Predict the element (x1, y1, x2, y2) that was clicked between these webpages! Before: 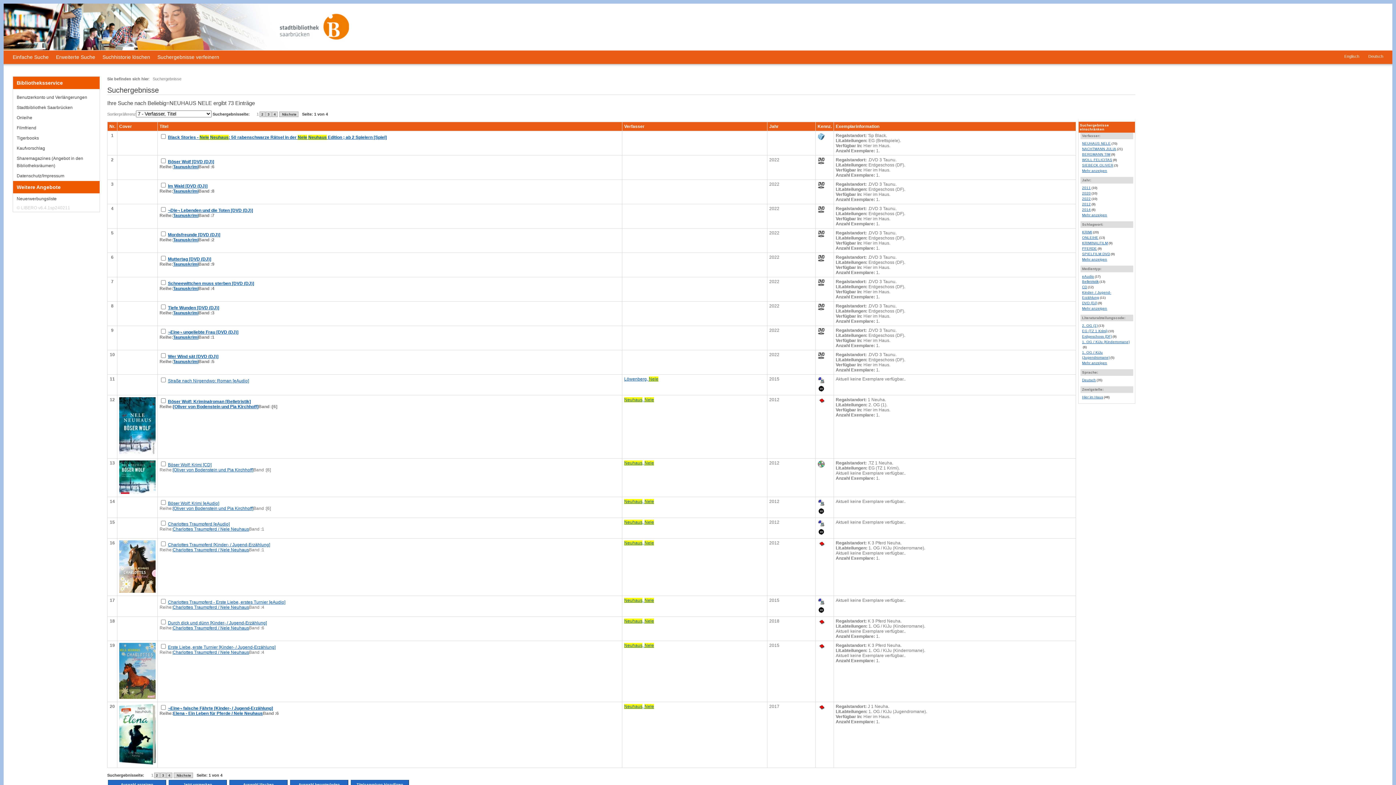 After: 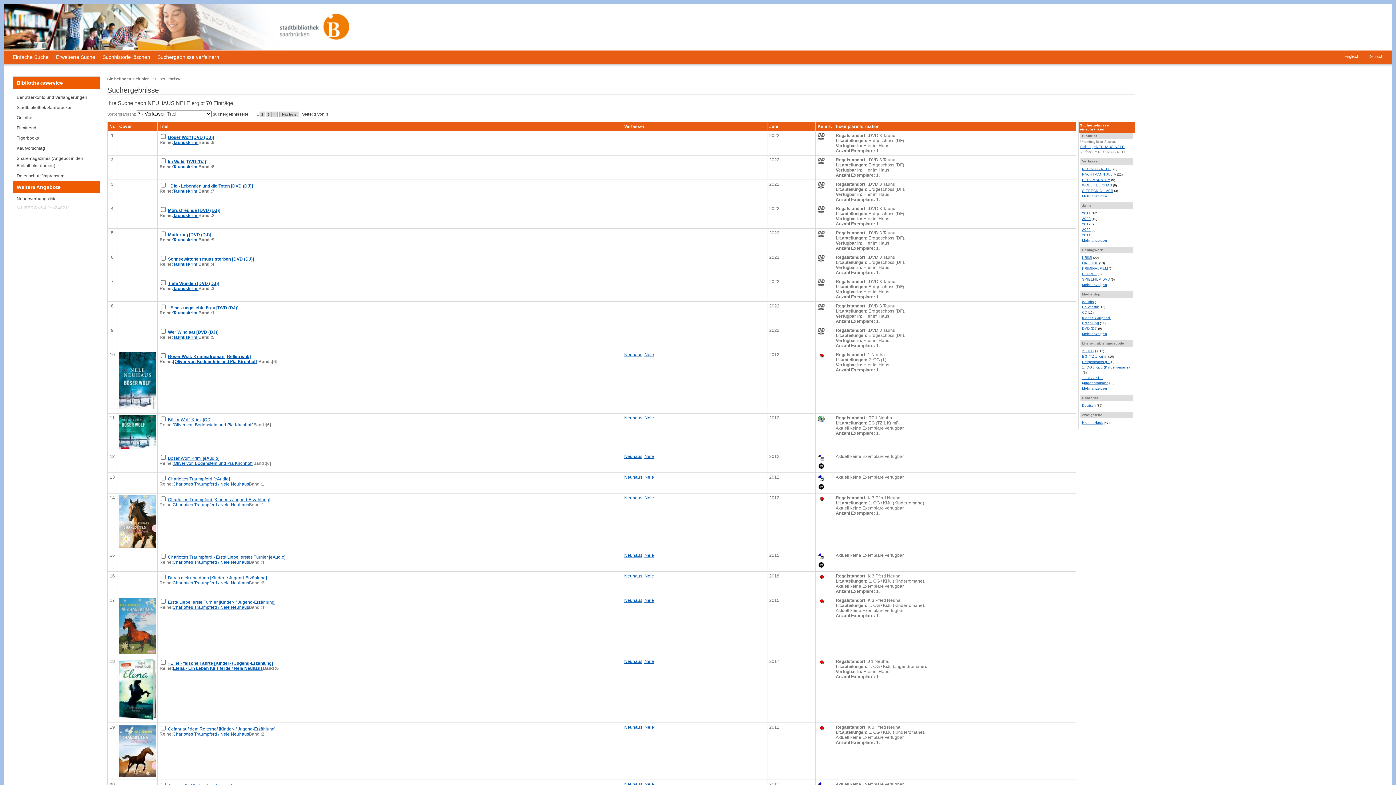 Action: bbox: (1082, 141, 1111, 145) label: NEUHAUS NELE